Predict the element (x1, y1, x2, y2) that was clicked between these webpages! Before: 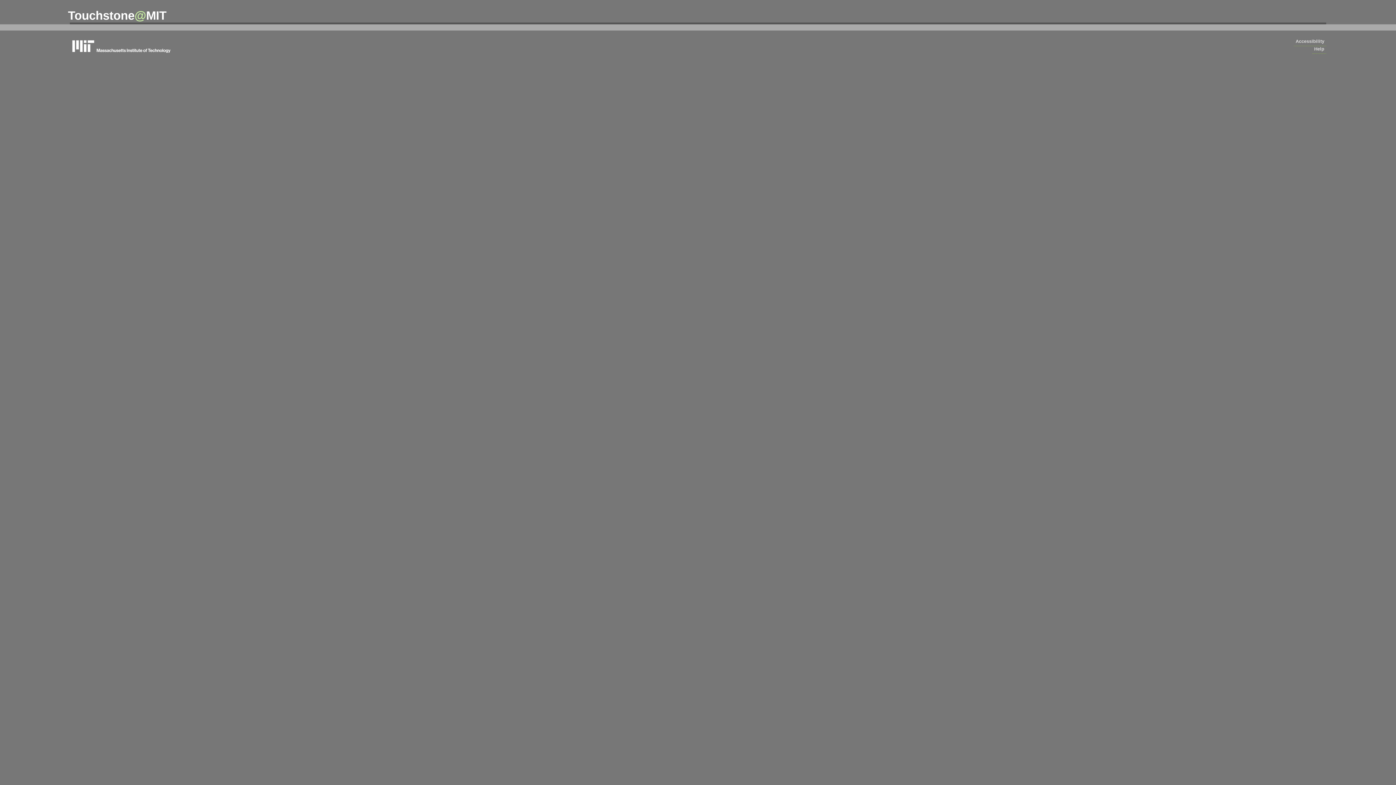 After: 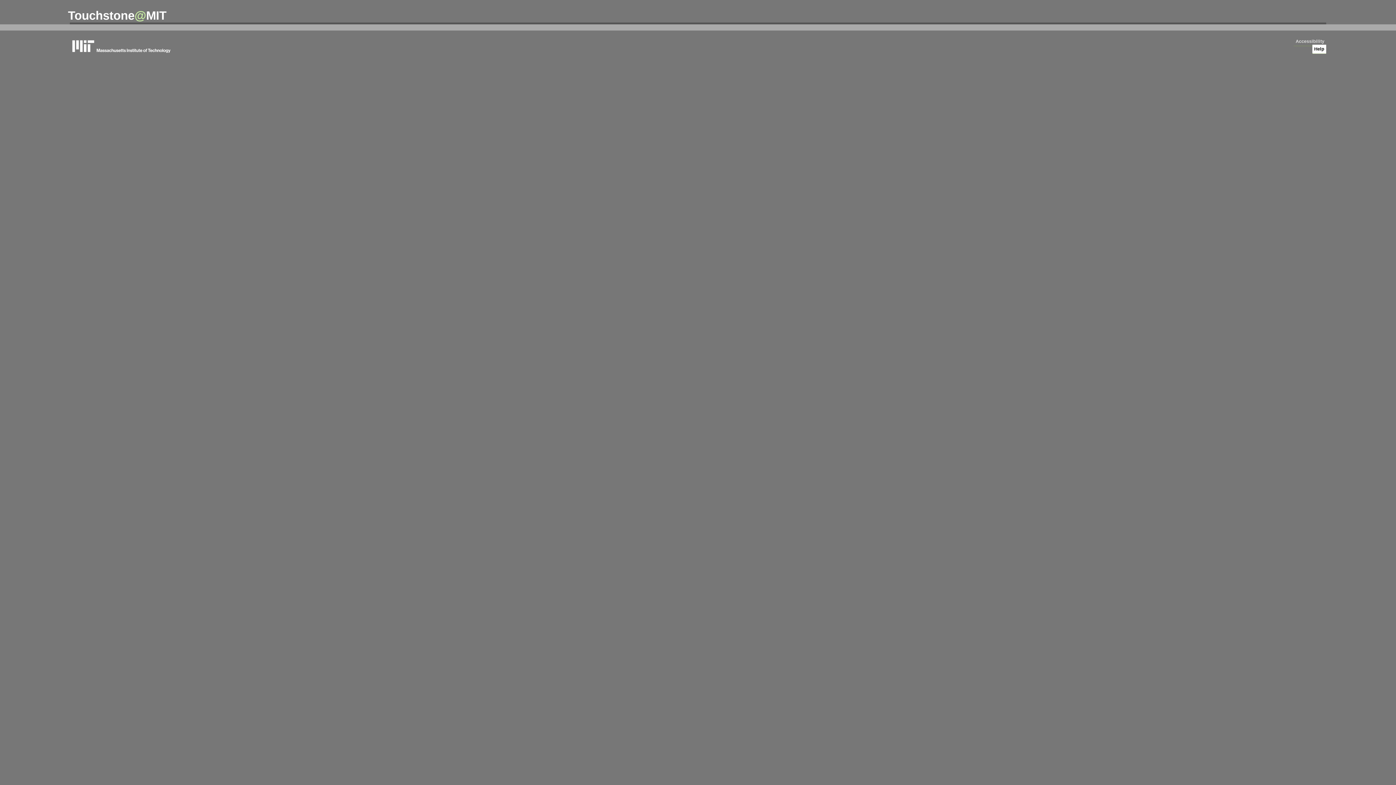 Action: label: Help bbox: (1312, 44, 1326, 53)